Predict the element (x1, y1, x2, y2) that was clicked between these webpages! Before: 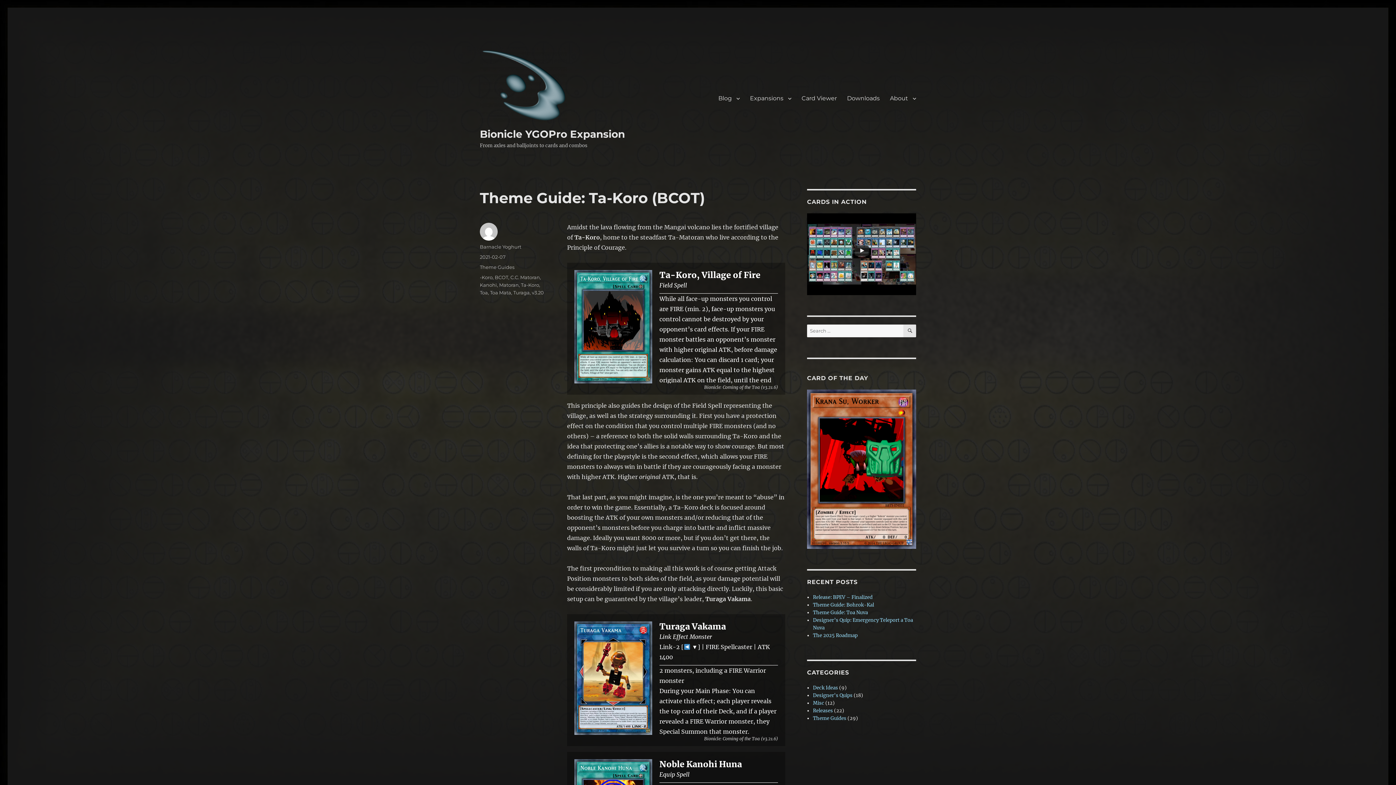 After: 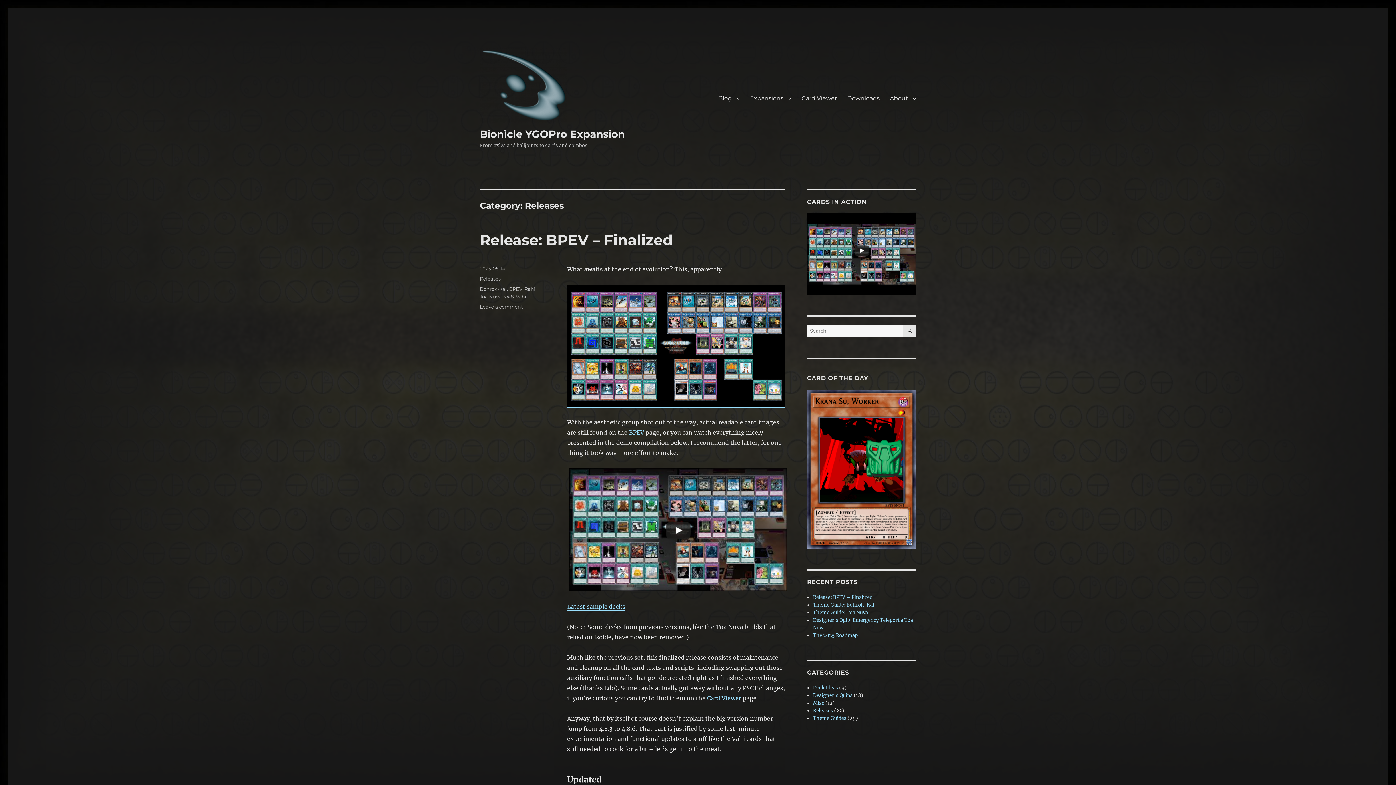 Action: bbox: (813, 707, 833, 714) label: Releases